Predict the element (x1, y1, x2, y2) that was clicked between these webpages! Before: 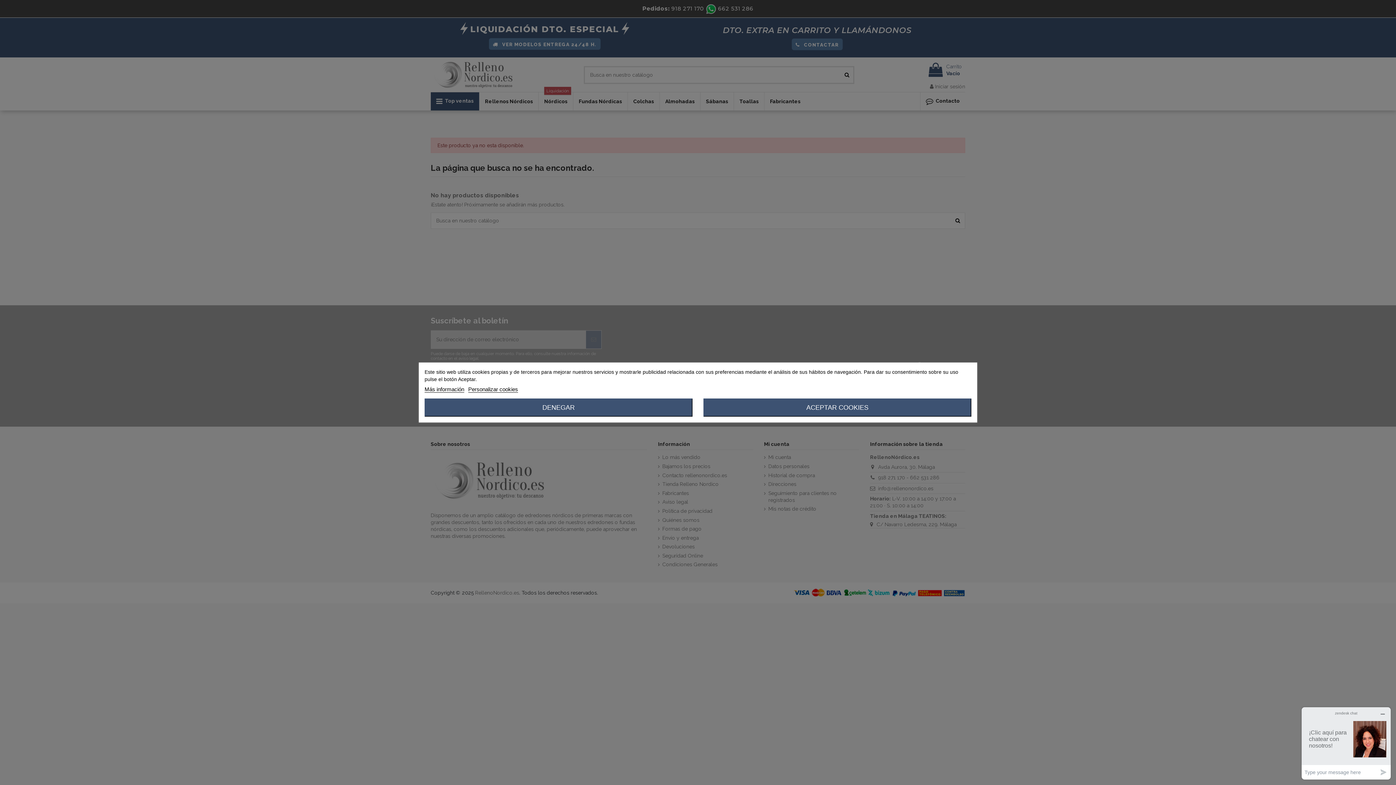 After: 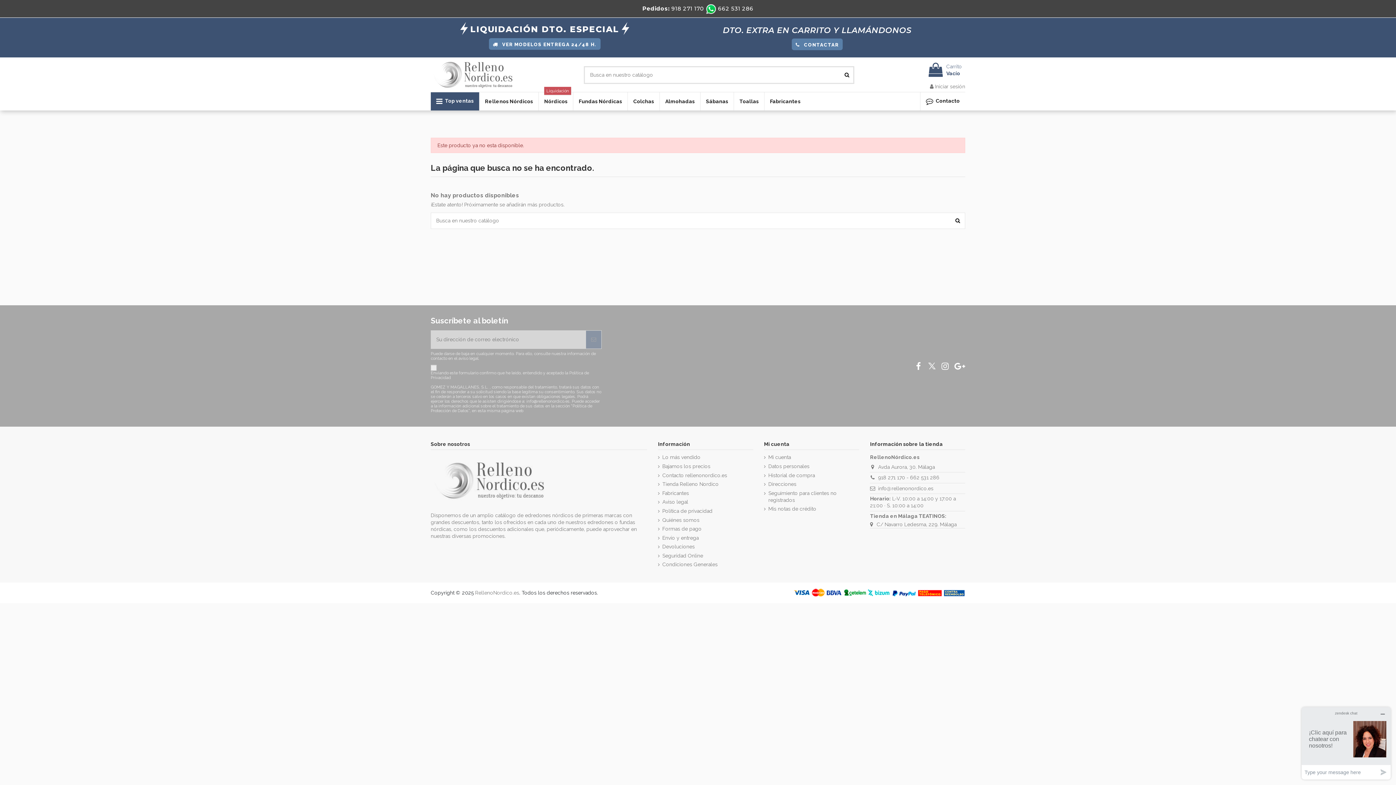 Action: bbox: (424, 398, 692, 416) label: DENEGAR